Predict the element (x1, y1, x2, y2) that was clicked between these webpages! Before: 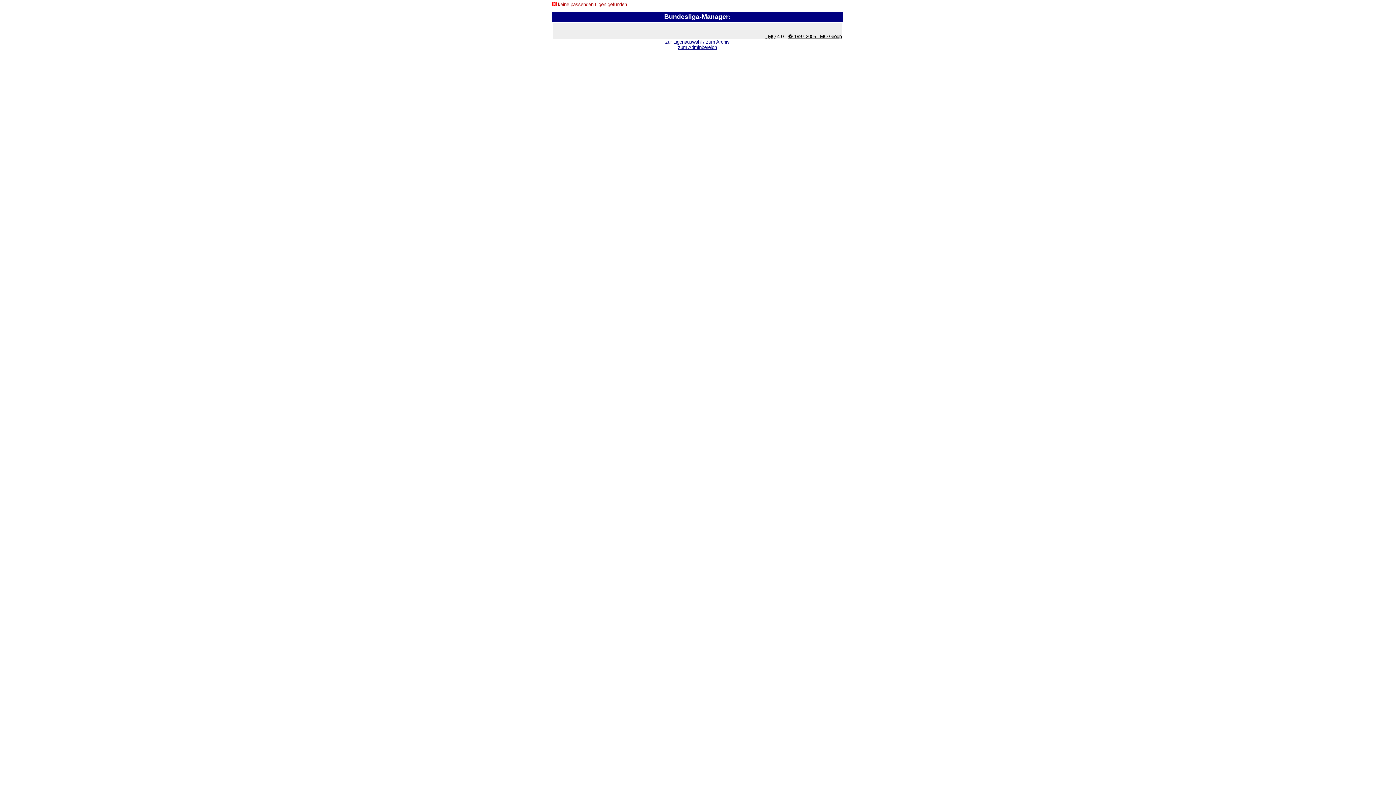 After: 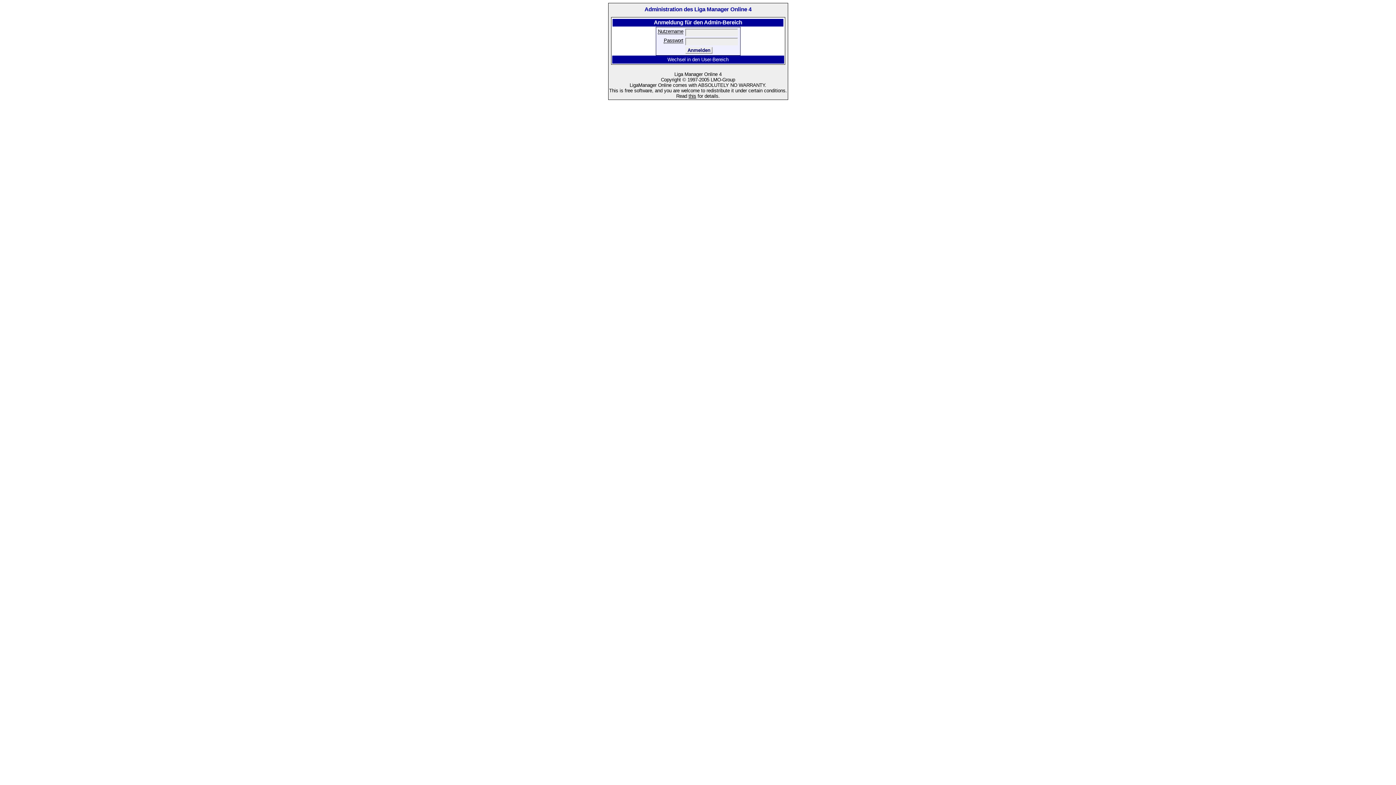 Action: label: zum Adminbereich bbox: (678, 44, 717, 50)